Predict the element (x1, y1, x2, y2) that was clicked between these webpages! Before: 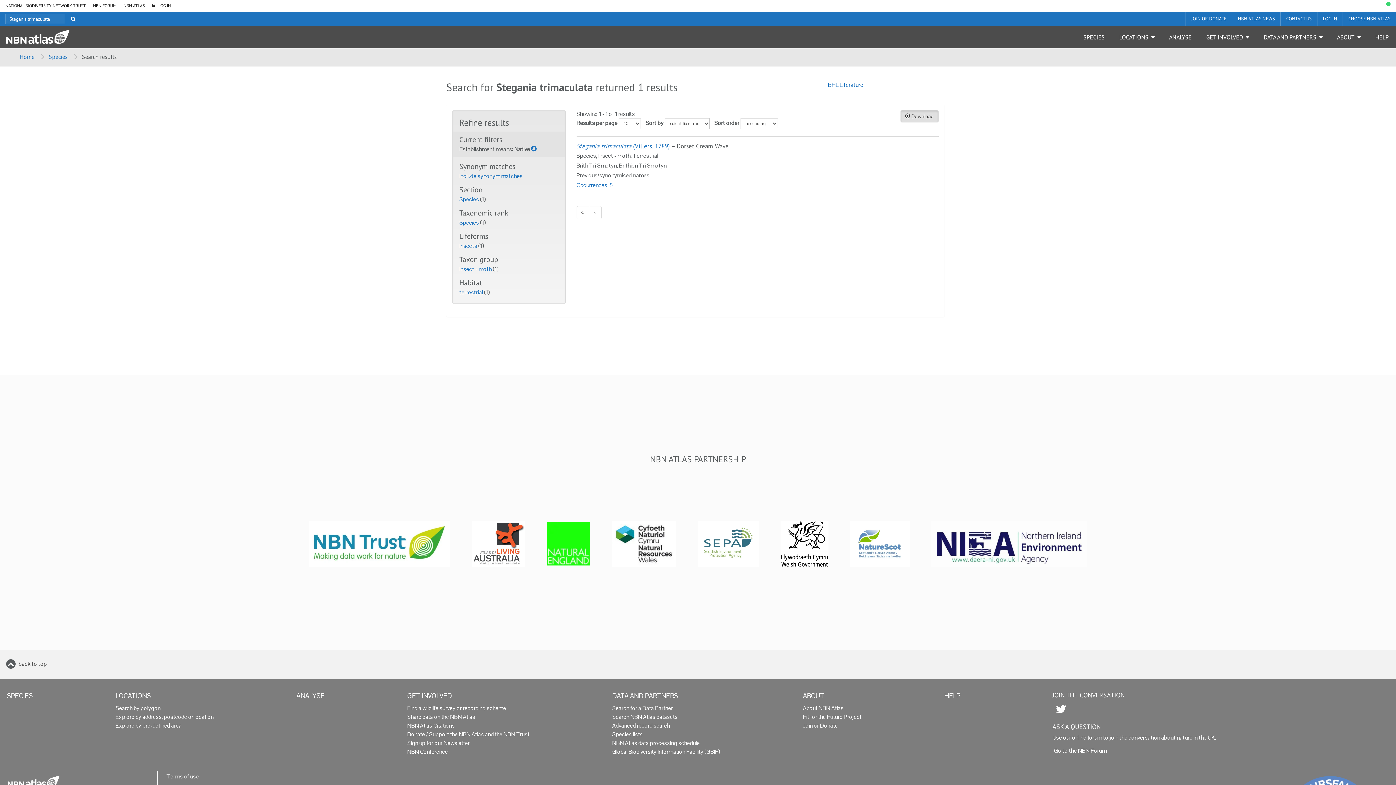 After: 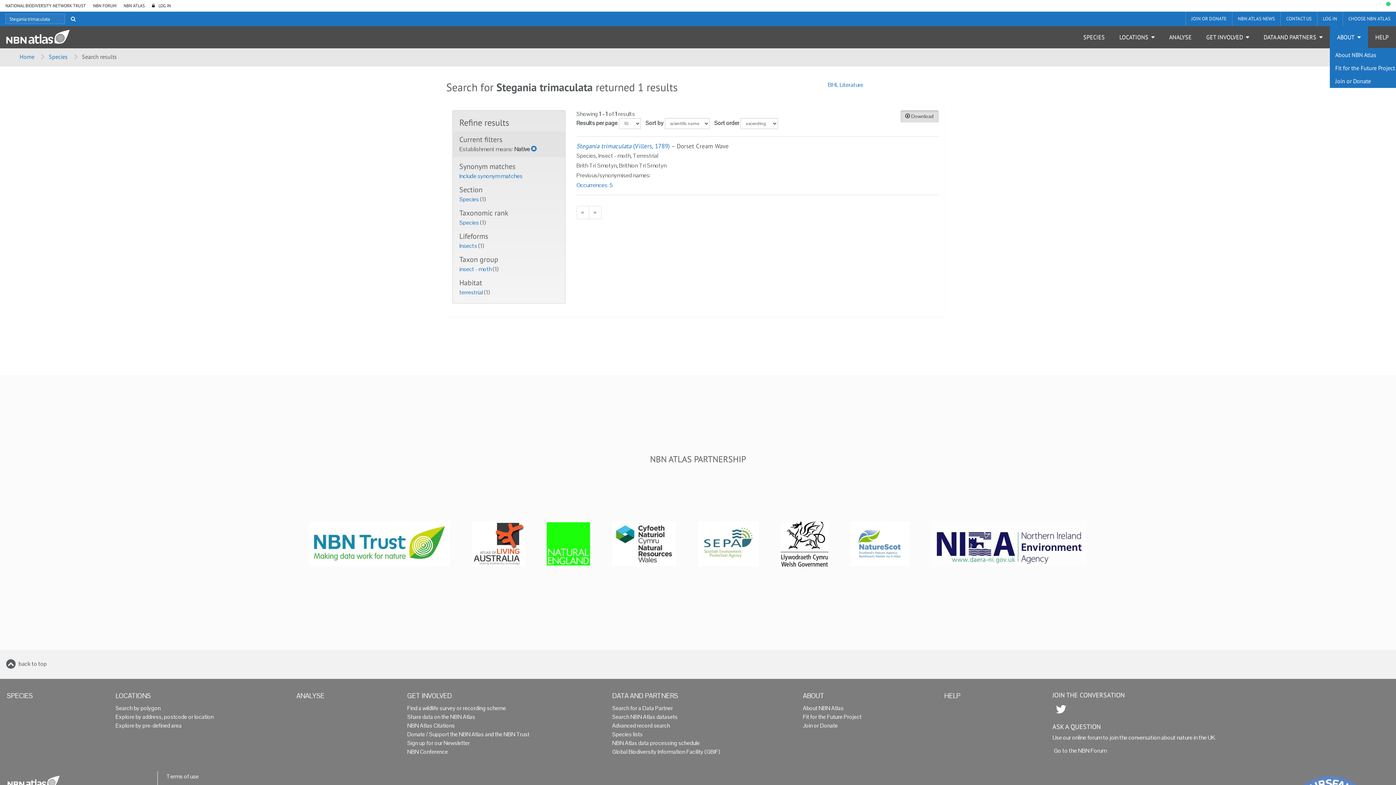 Action: label: ABOUT bbox: (1330, 26, 1368, 48)